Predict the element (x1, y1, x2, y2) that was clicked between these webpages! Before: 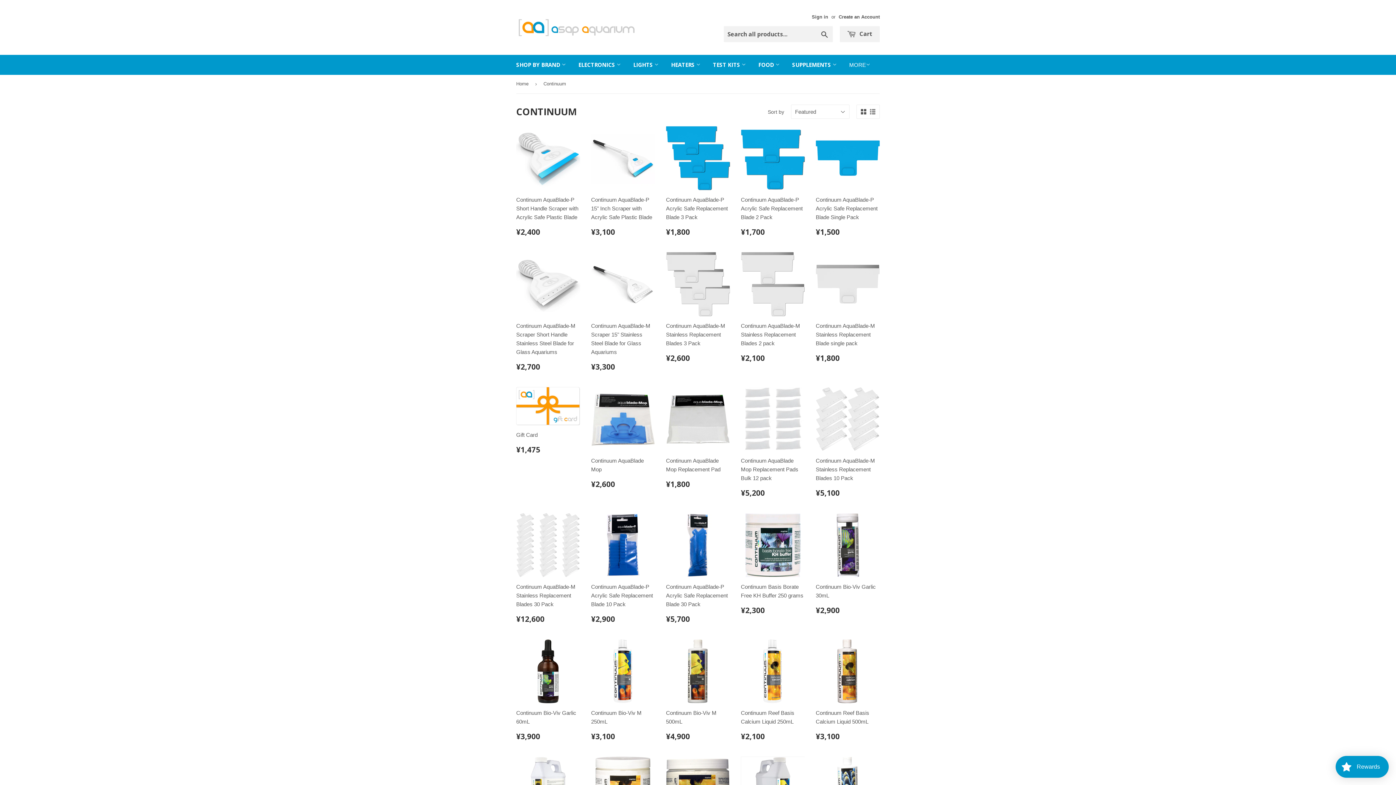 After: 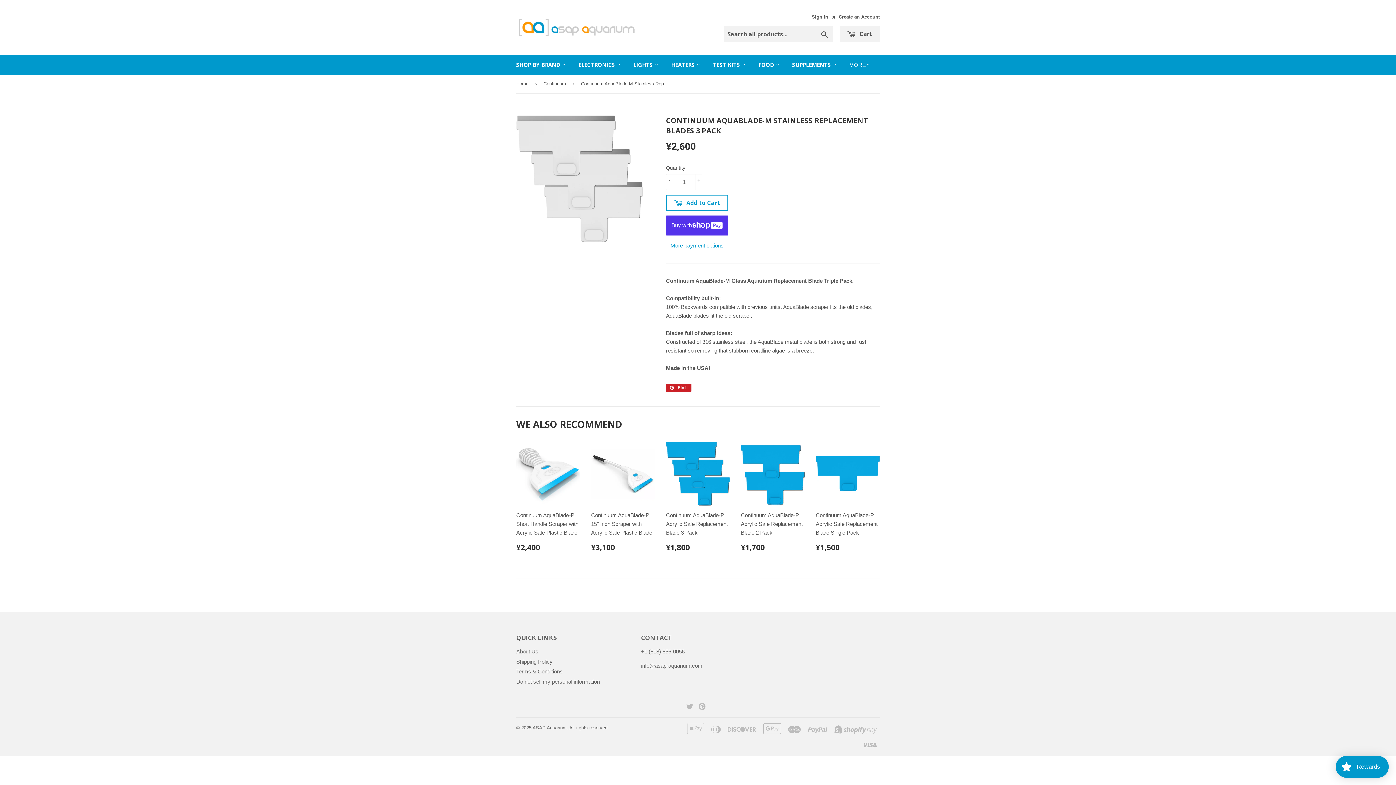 Action: bbox: (666, 252, 730, 367) label: Continuum AquaBlade-M Stainless Replacement Blades 3 Pack

REGULAR PRICE
¥2,600
¥2,600